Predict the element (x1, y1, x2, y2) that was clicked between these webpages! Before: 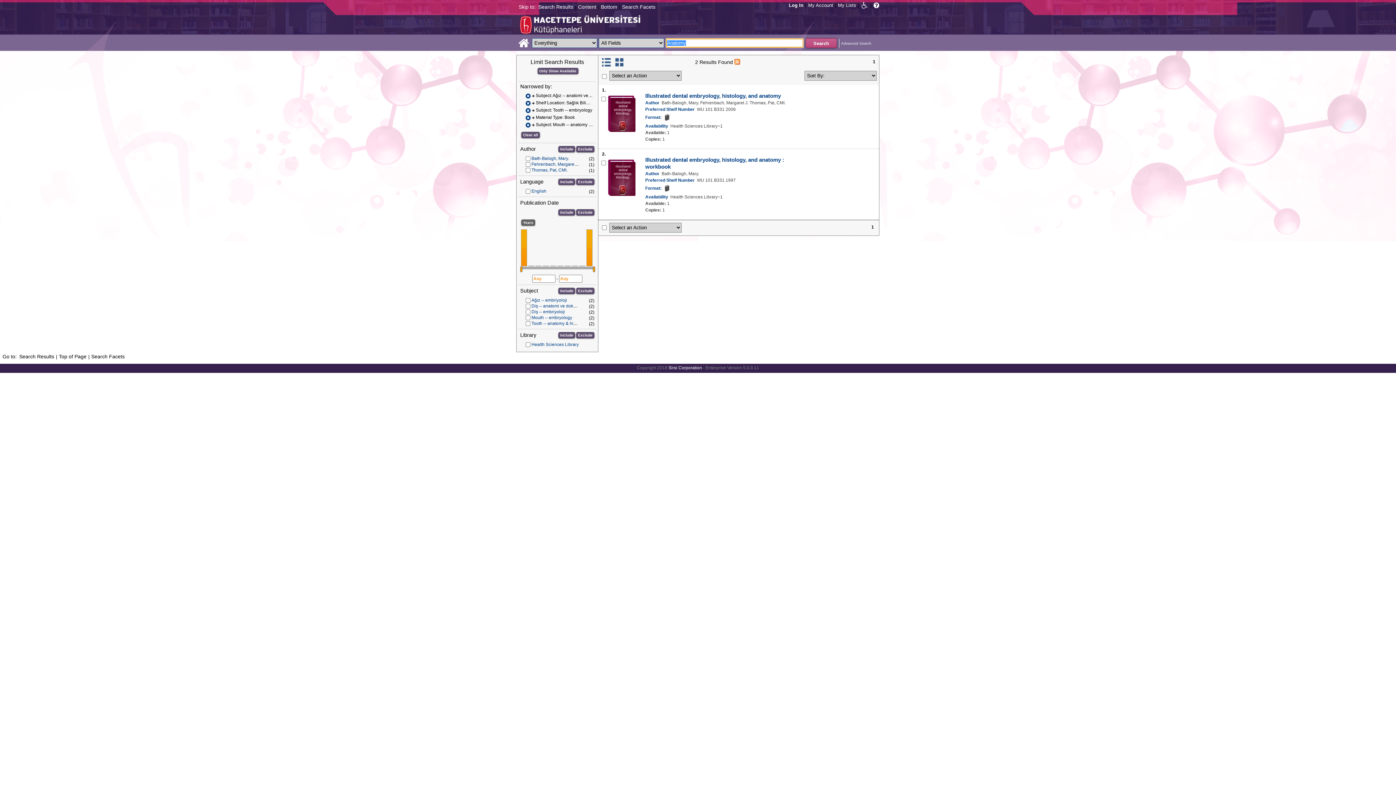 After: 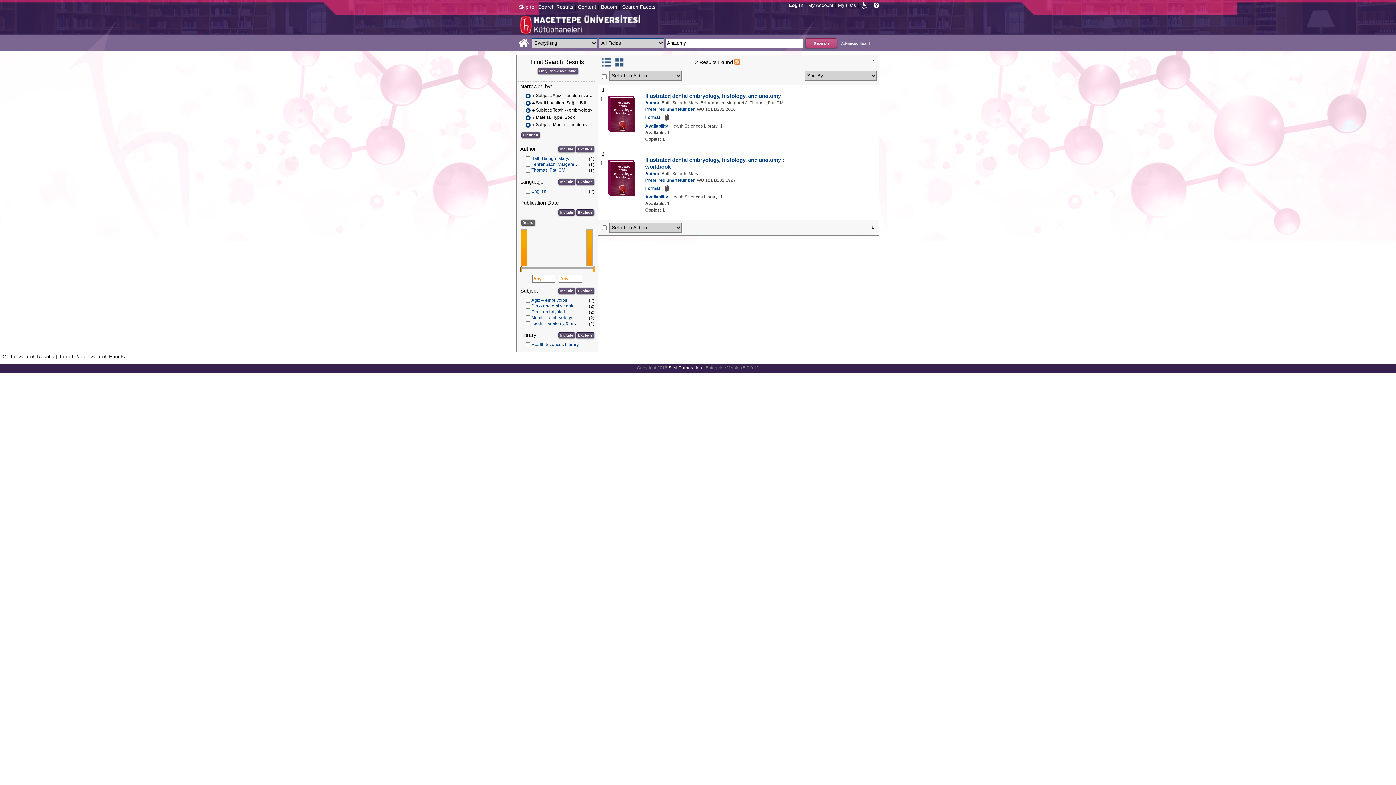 Action: bbox: (576, 2, 598, 11) label: Content